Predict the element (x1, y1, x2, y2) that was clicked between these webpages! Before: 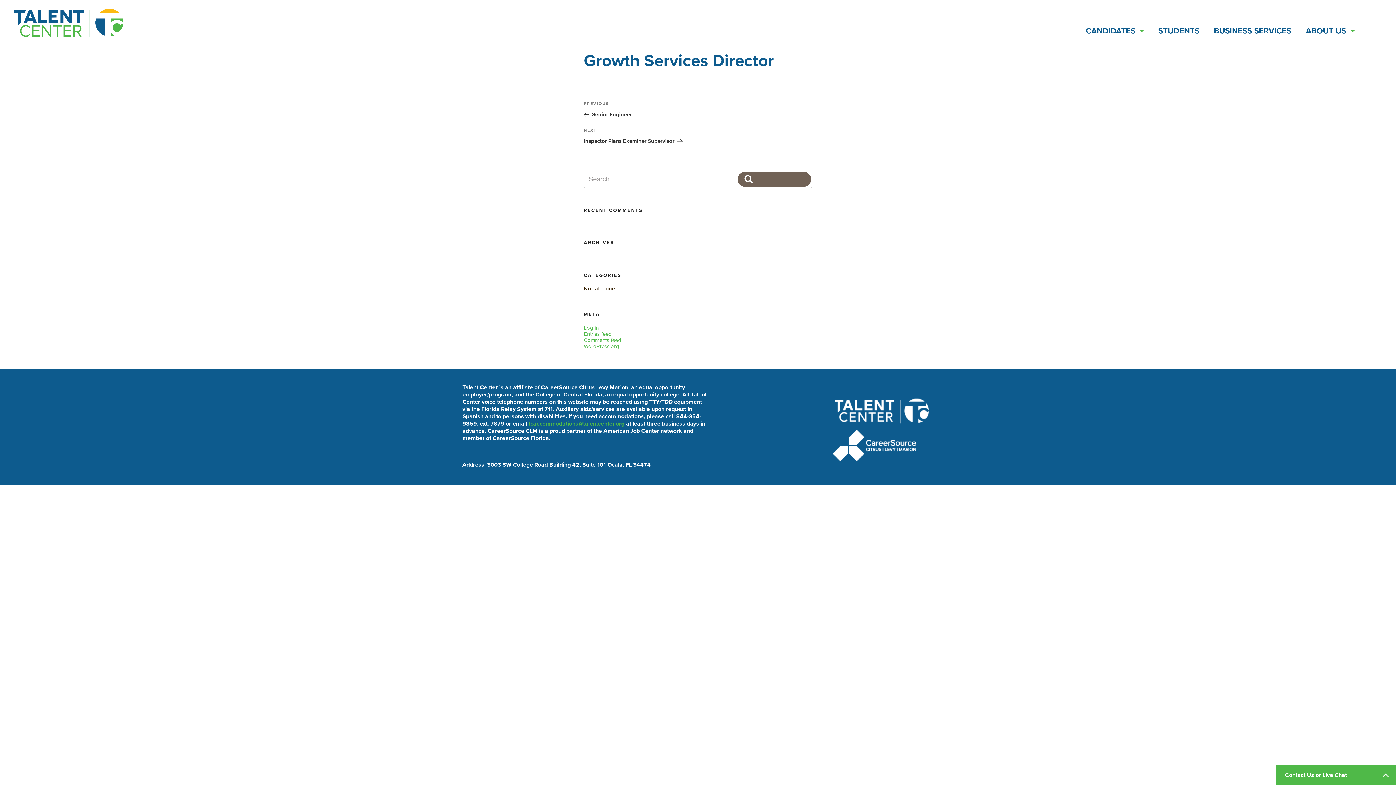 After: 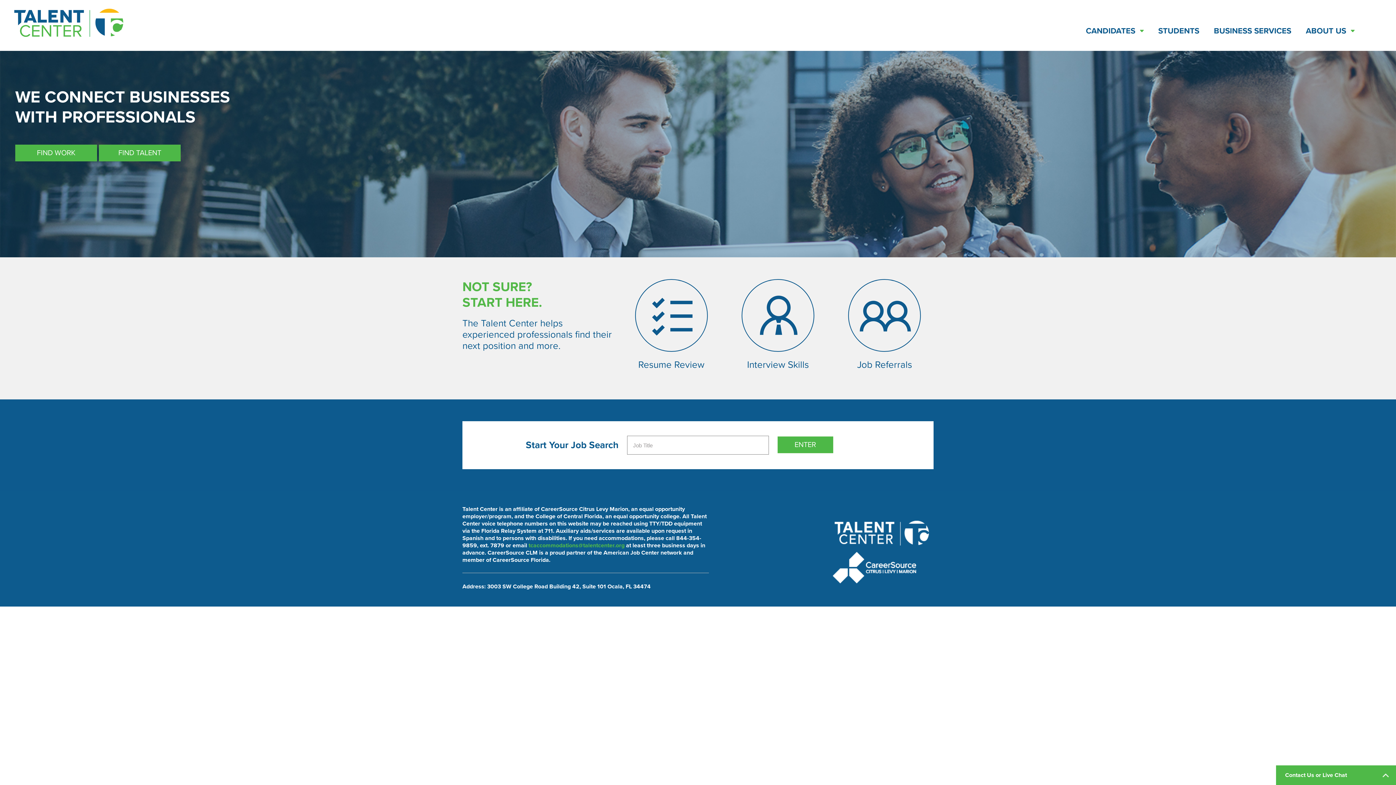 Action: bbox: (833, 418, 930, 426)